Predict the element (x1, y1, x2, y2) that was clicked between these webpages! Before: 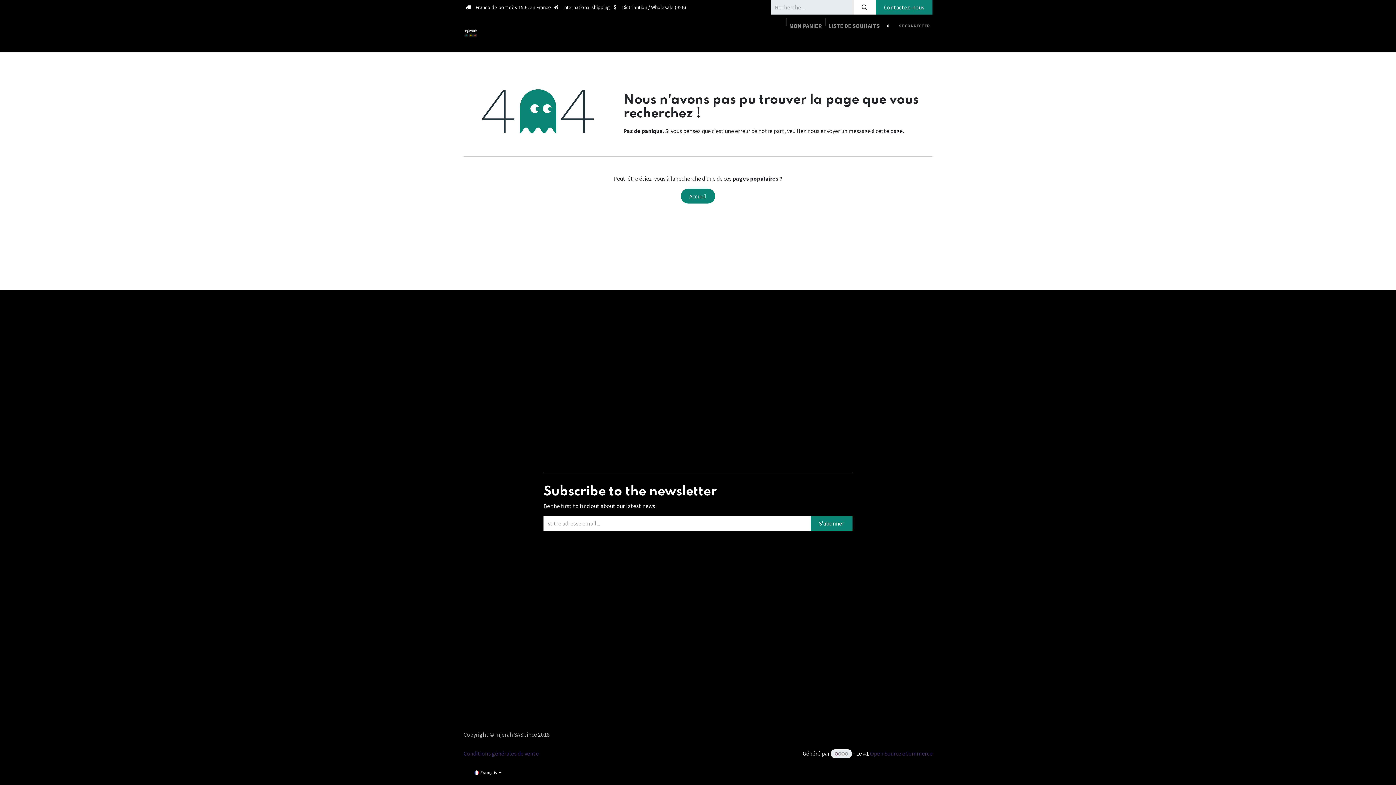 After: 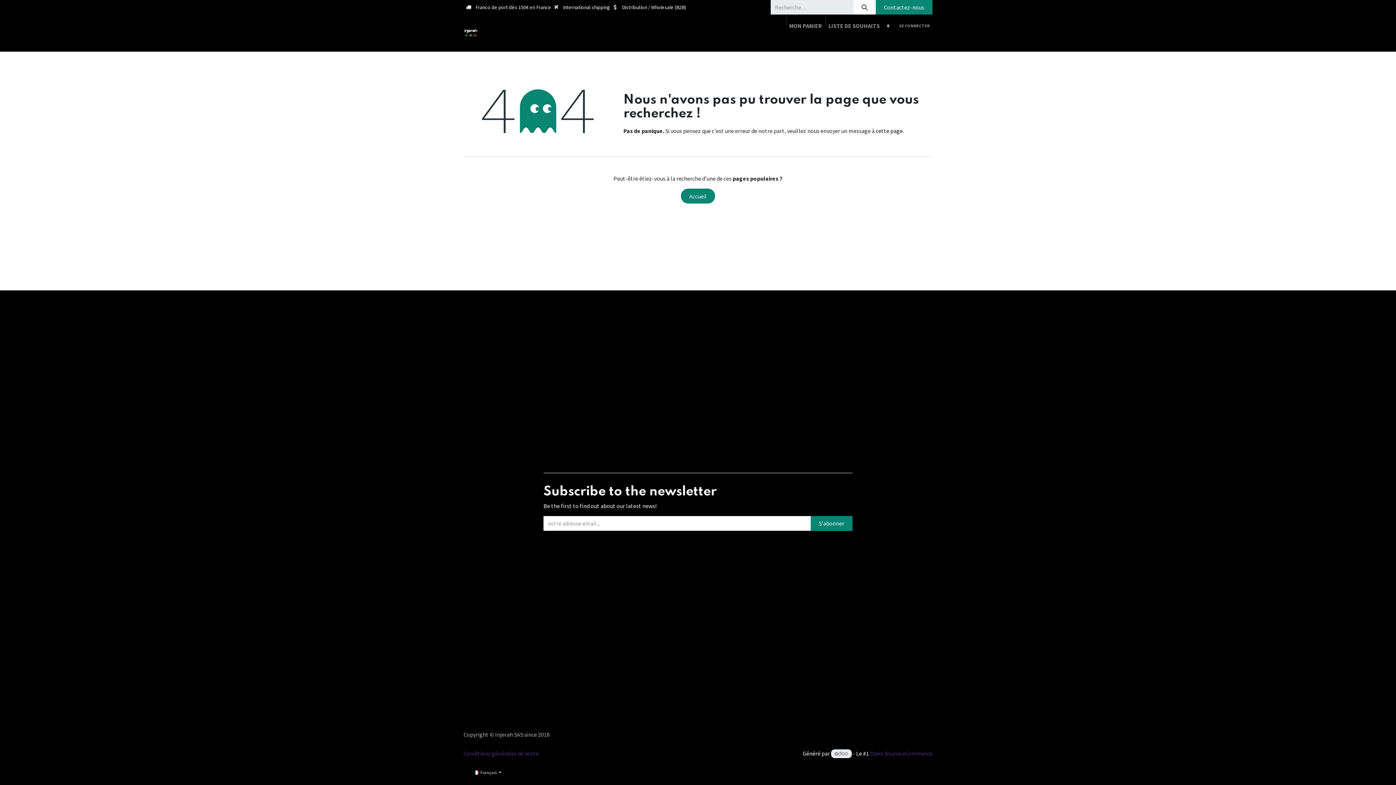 Action: bbox: (831, 749, 852, 758)